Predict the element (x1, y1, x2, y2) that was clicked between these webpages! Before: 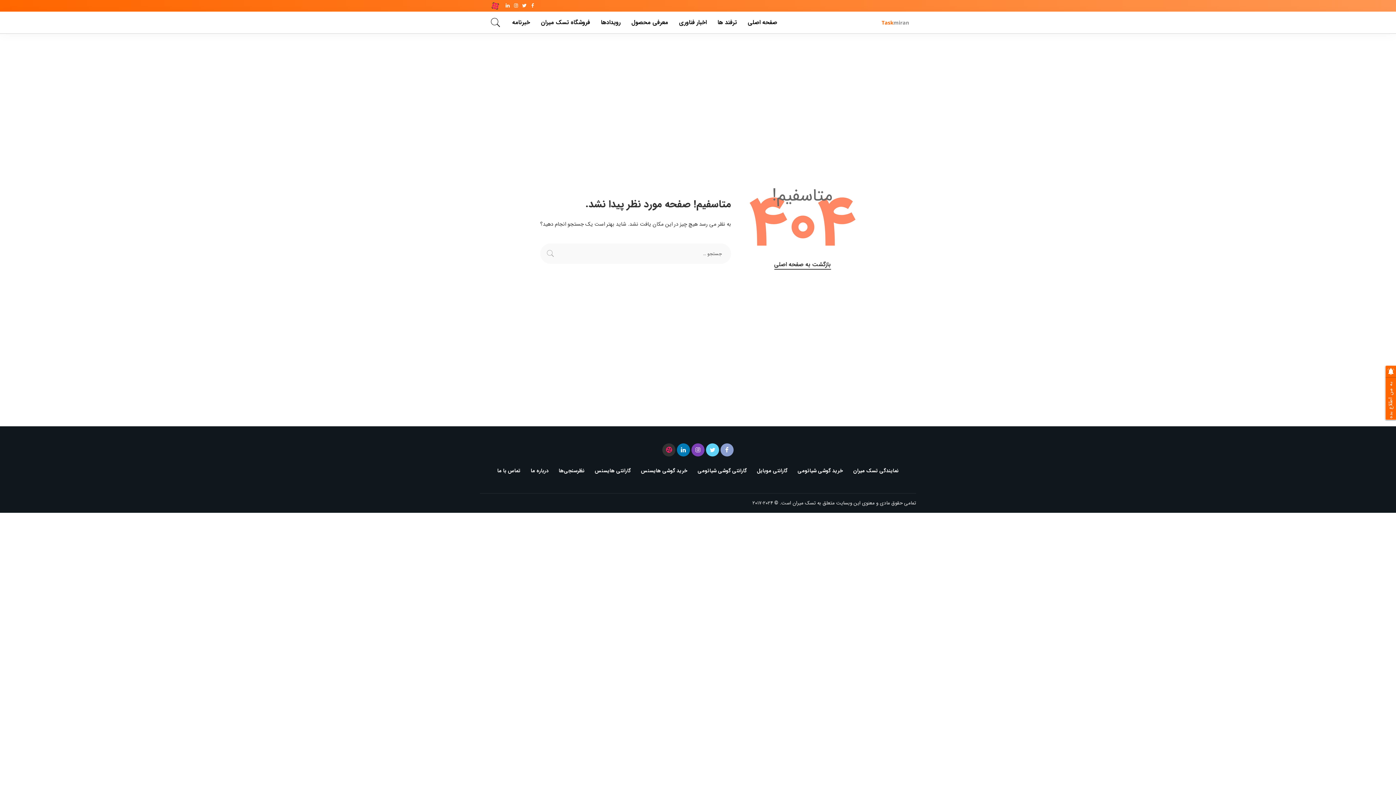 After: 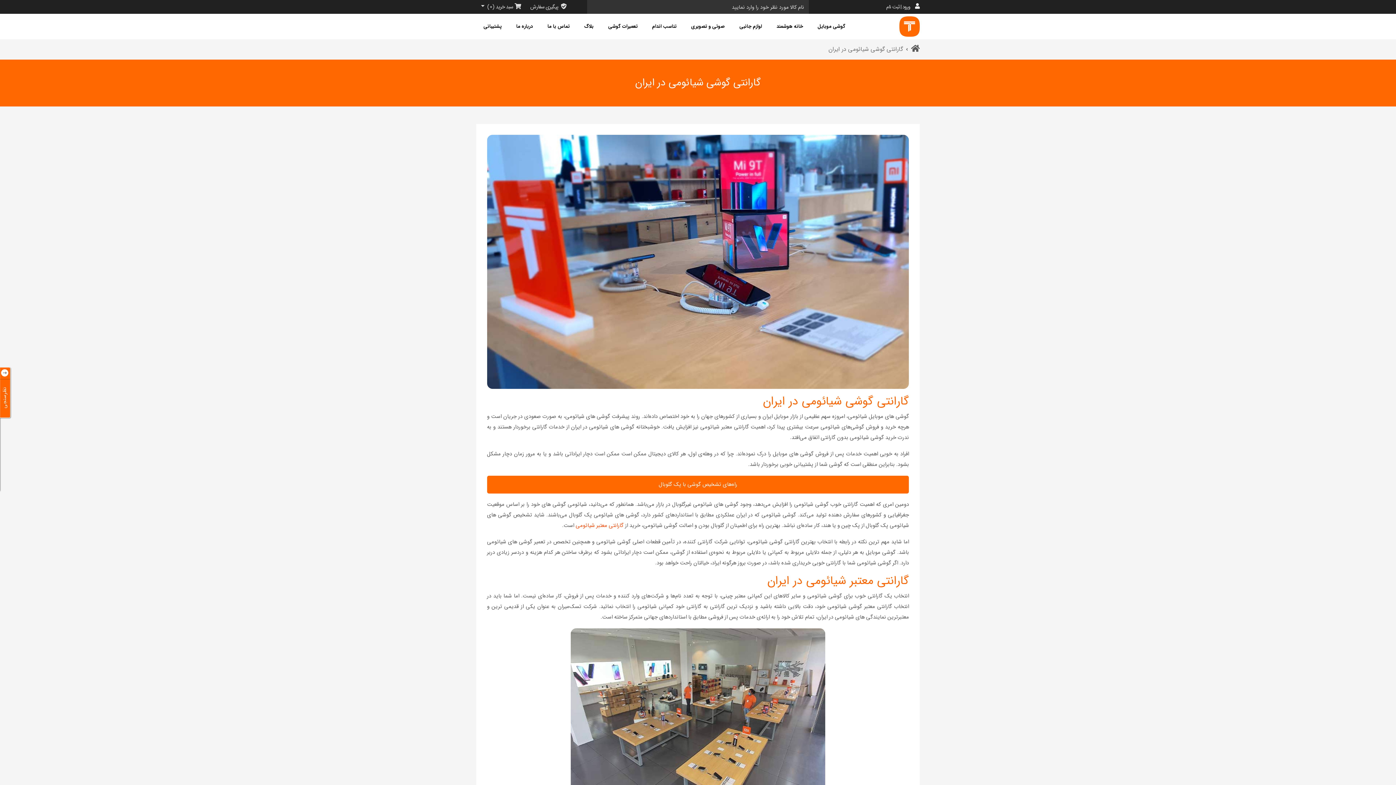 Action: label: گارانتی گوشی شیائومی bbox: (693, 466, 751, 475)